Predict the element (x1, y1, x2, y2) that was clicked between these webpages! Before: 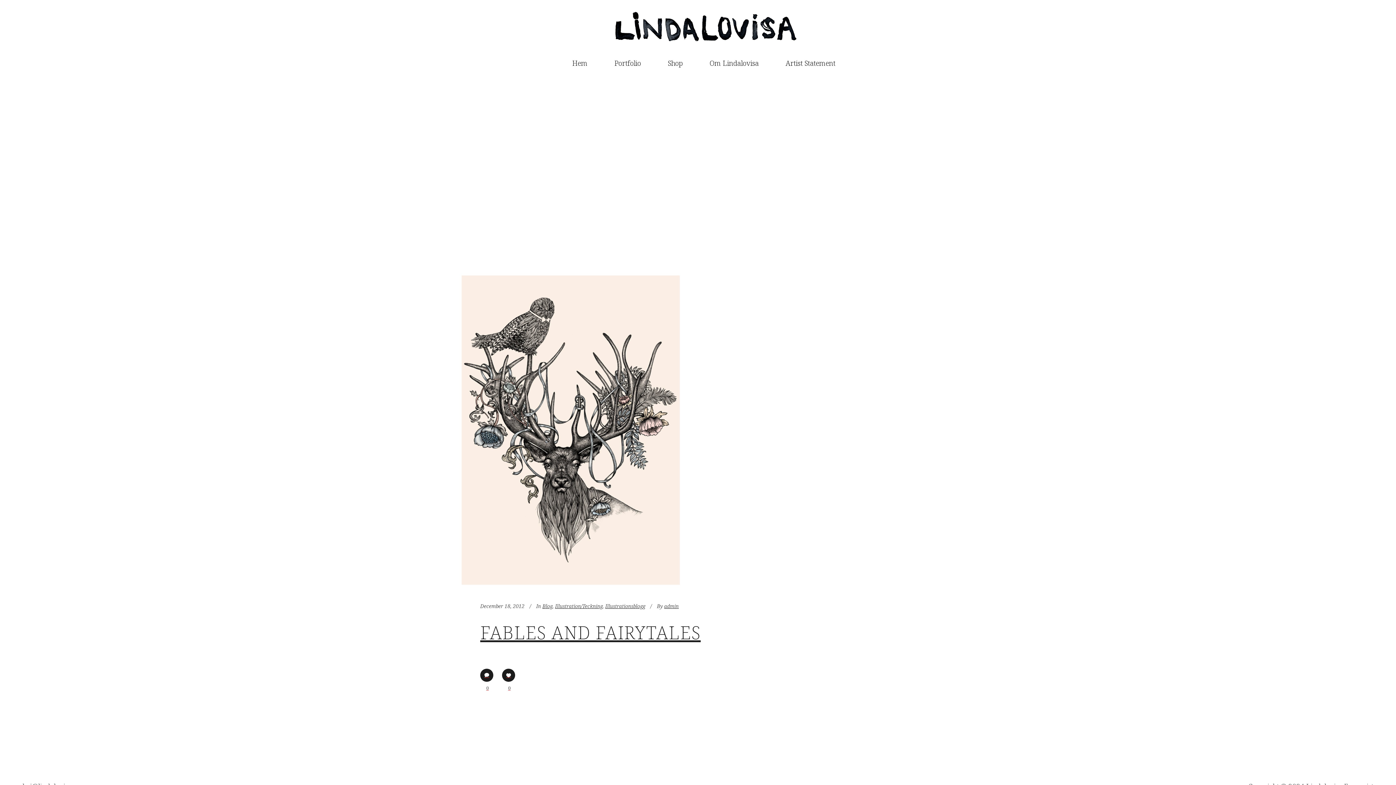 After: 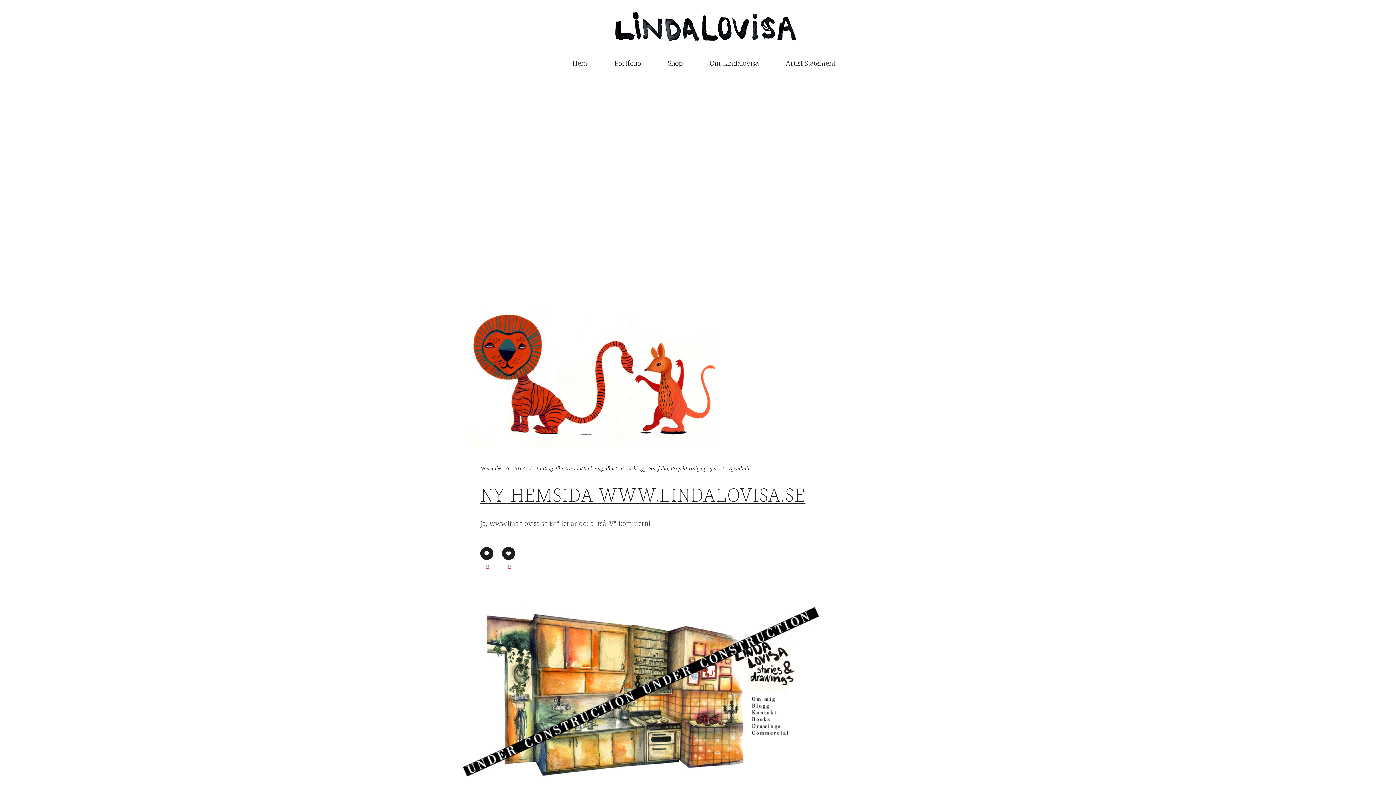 Action: bbox: (555, 602, 602, 609) label: Illustration/Teckning